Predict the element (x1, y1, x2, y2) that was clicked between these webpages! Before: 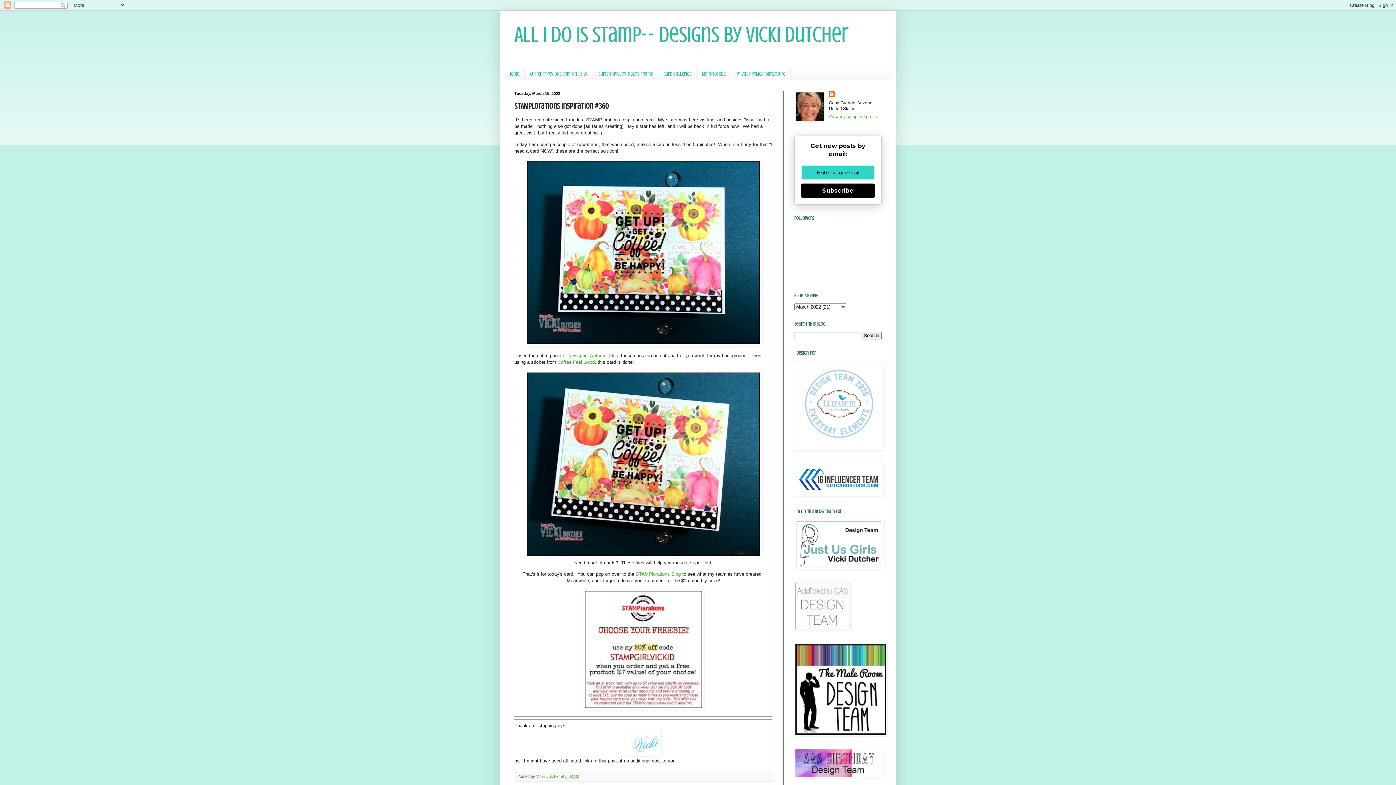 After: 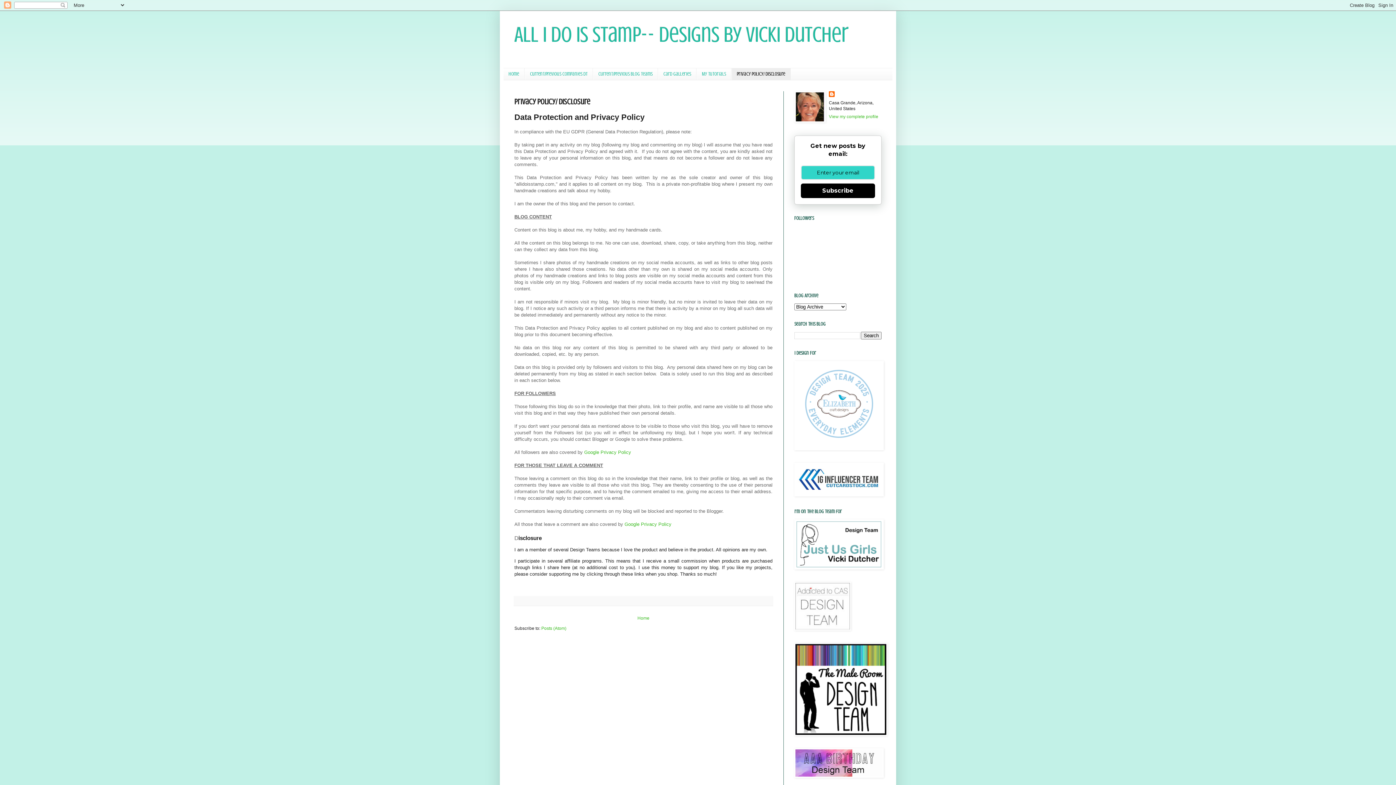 Action: bbox: (731, 68, 790, 79) label: Privacy Policy/ Disclosure